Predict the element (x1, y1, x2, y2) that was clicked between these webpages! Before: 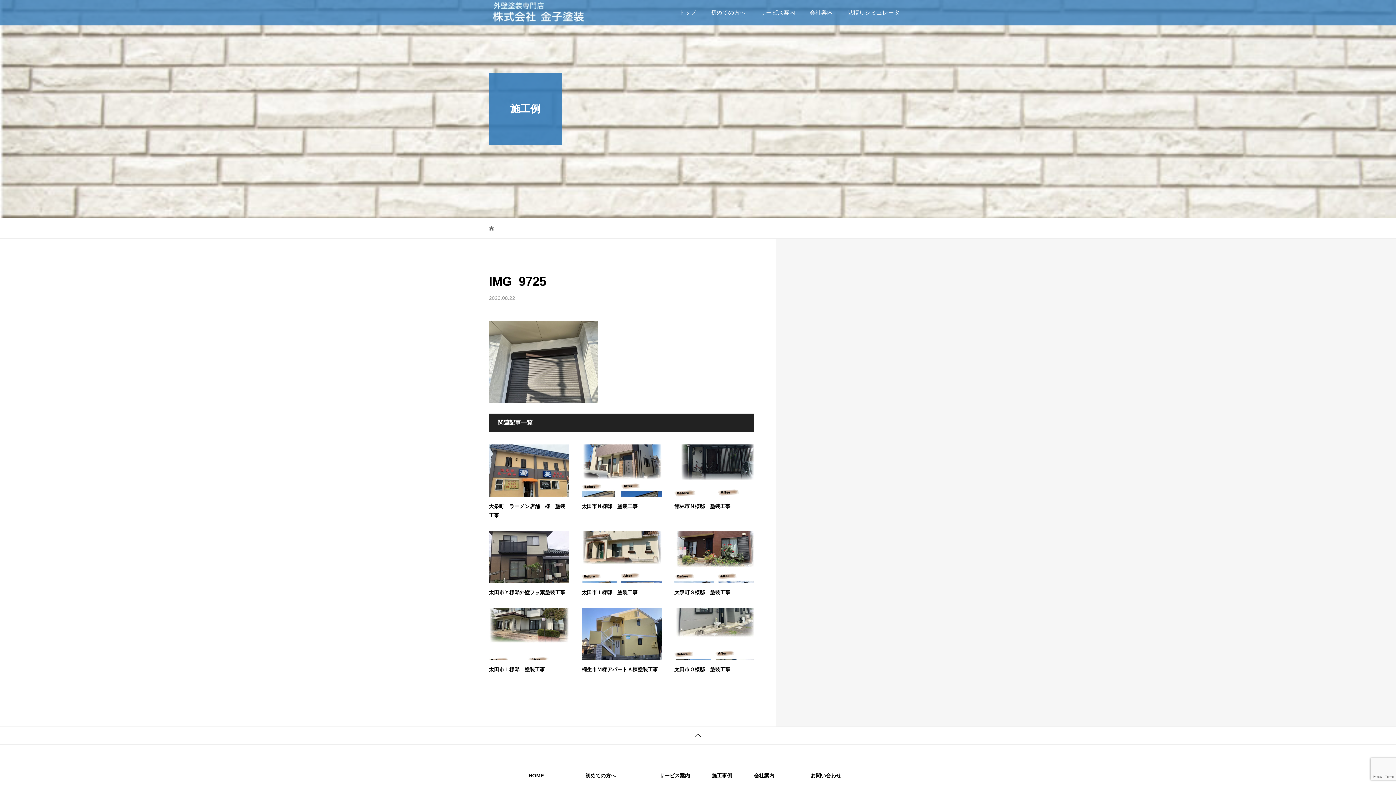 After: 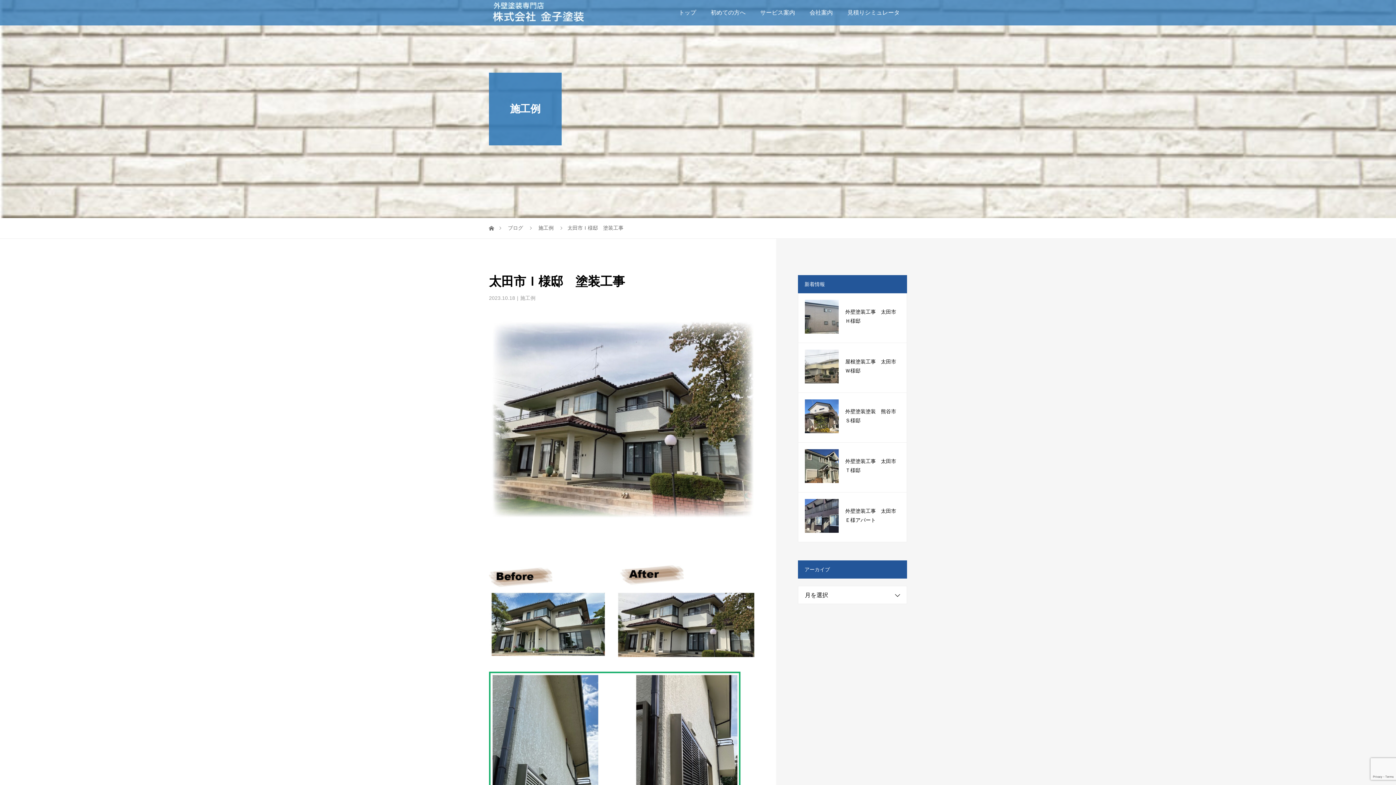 Action: label: 太田市Ｉ様邸　塗装工事 bbox: (489, 666, 545, 672)